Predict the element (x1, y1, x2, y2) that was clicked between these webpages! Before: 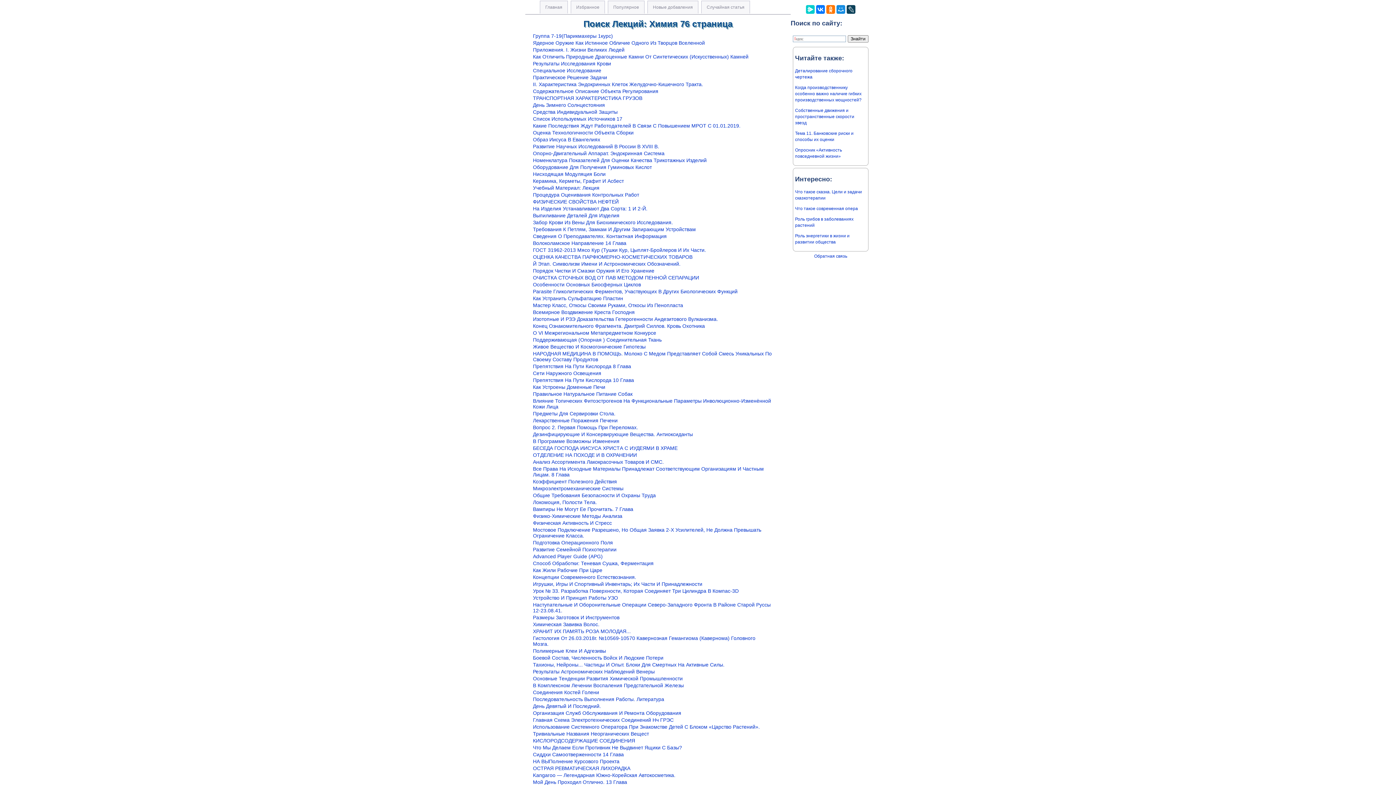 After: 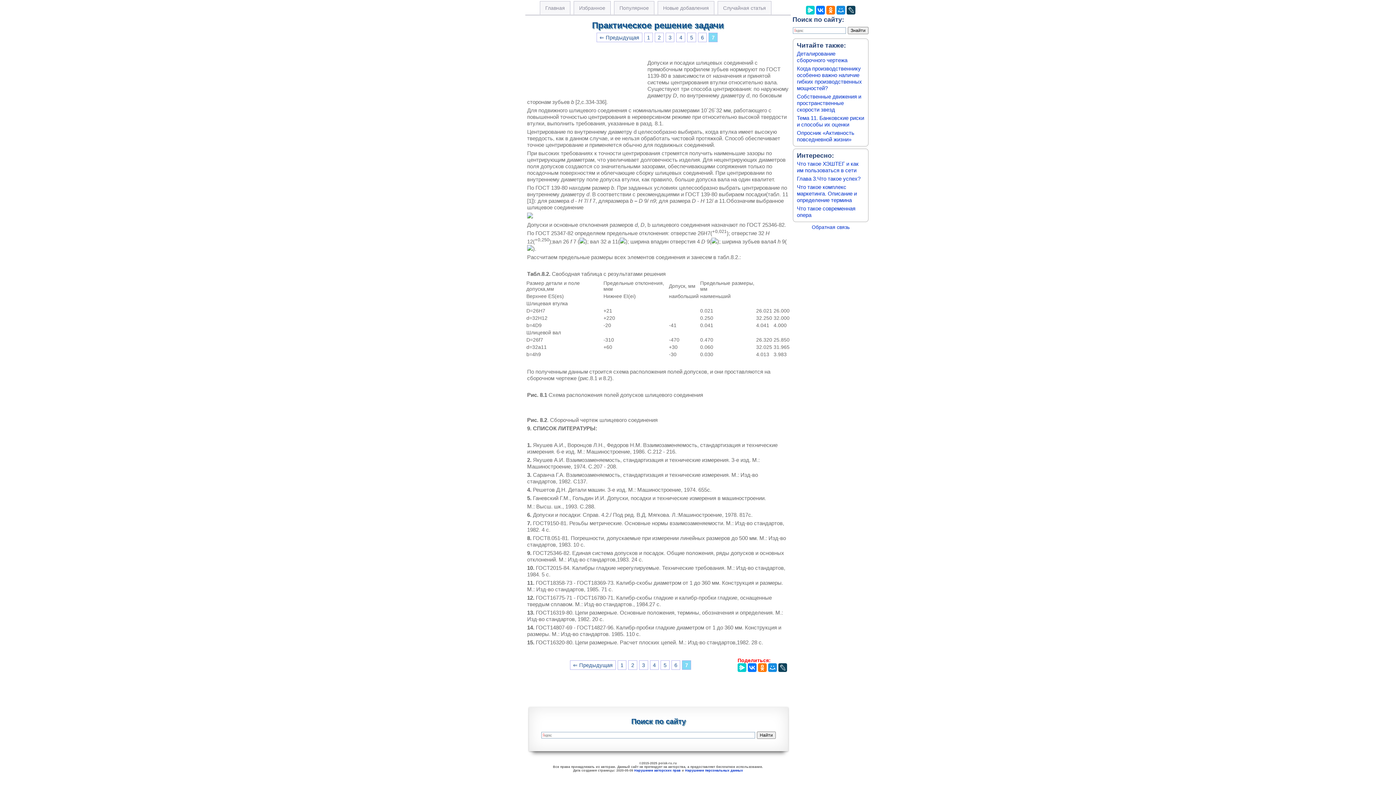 Action: bbox: (525, 74, 772, 80) label: Практическое Решение Задачи